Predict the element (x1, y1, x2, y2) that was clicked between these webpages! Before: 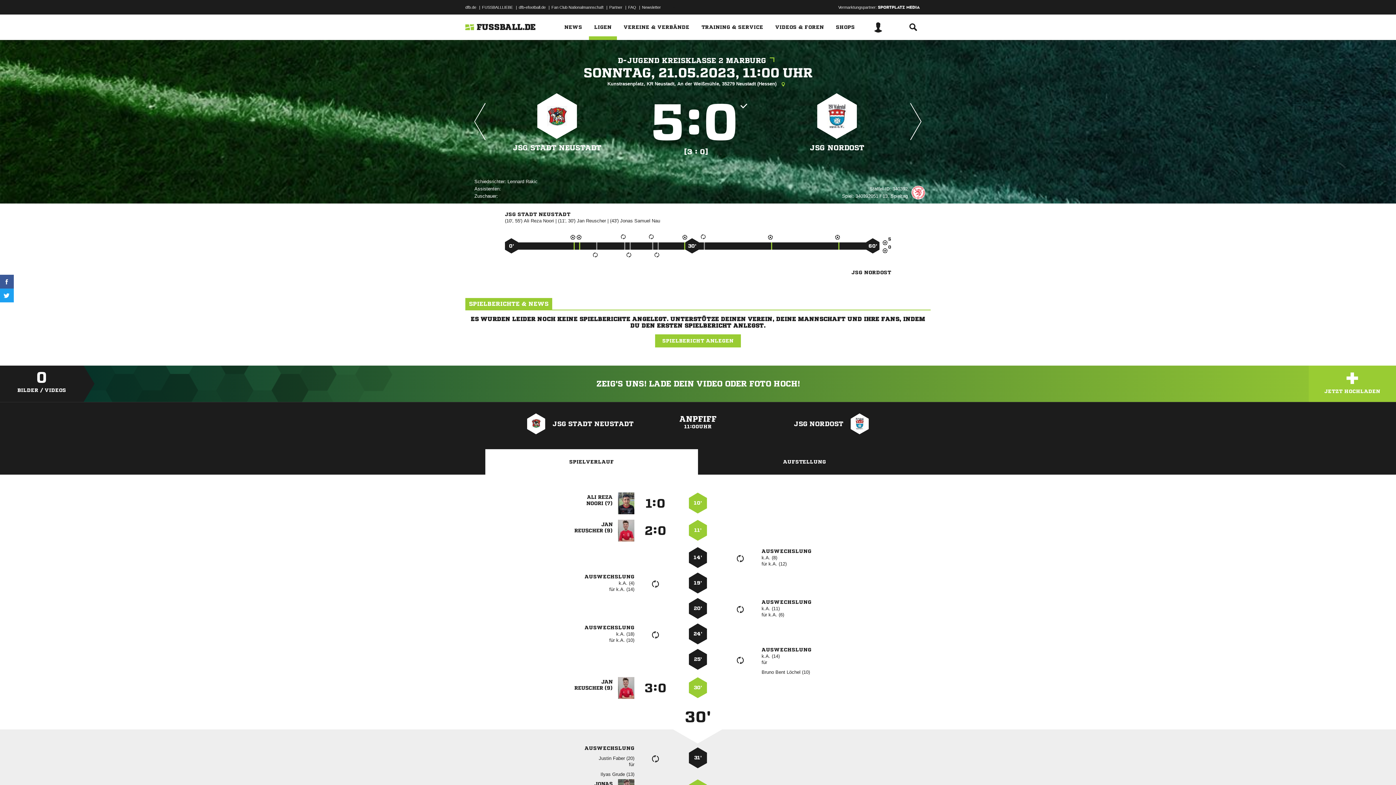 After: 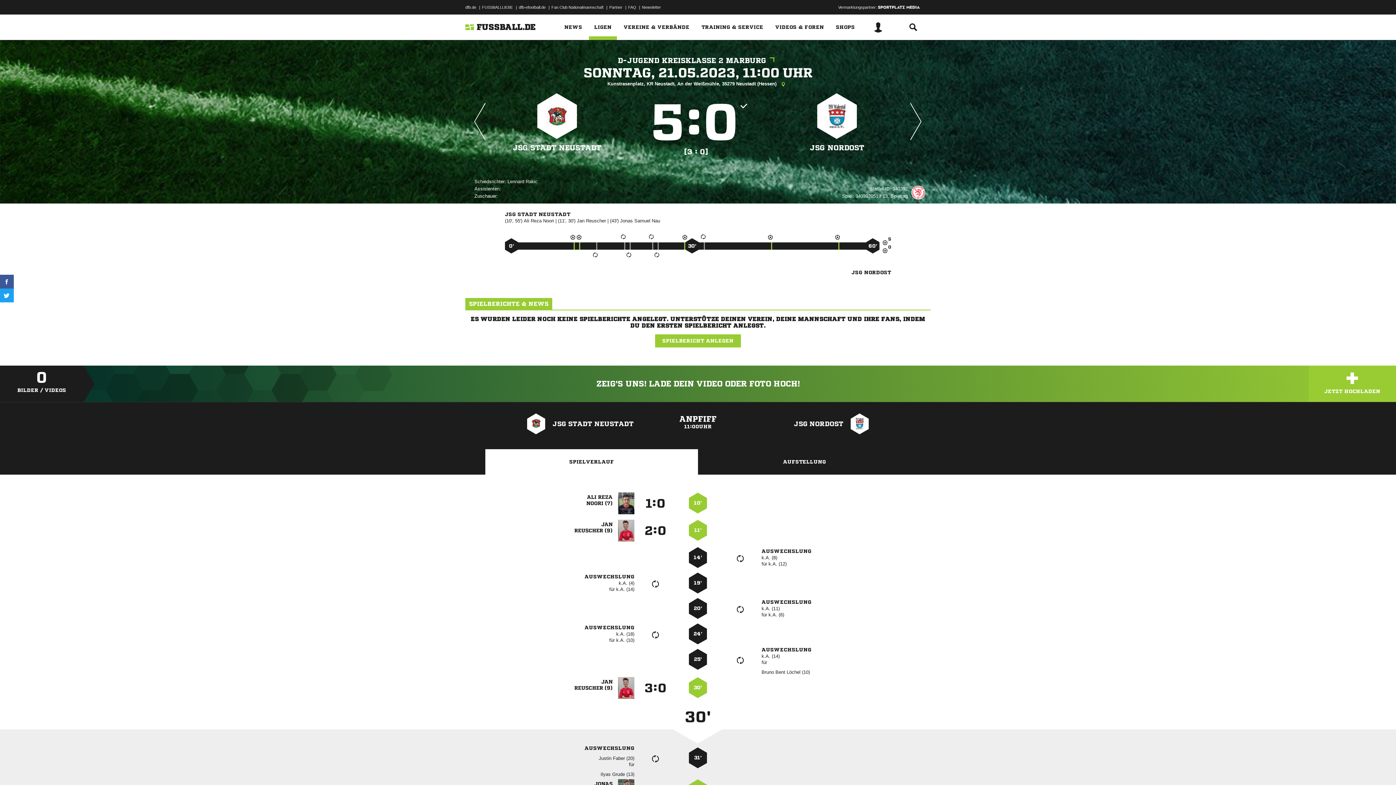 Action: bbox: (485, 445, 698, 474) label: SPIELVERLAUF